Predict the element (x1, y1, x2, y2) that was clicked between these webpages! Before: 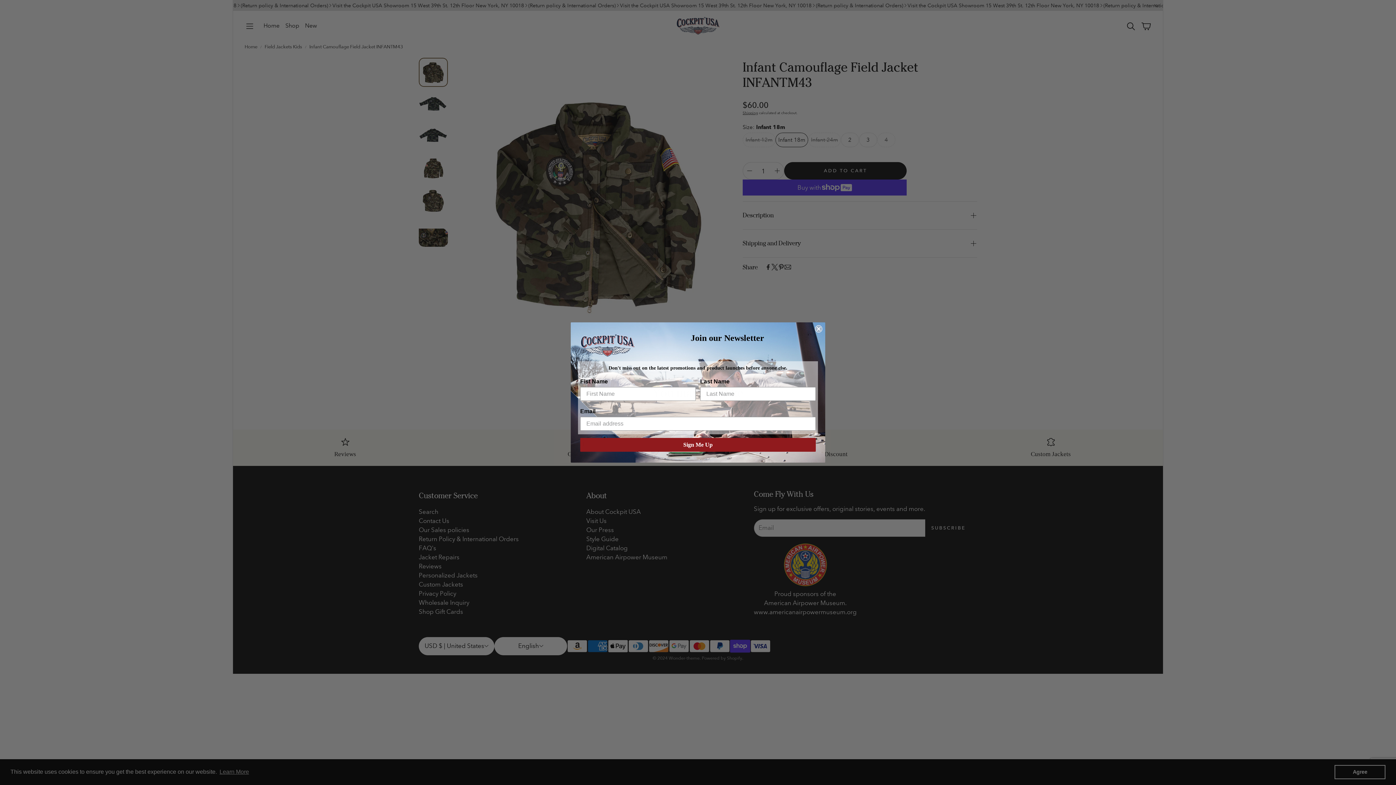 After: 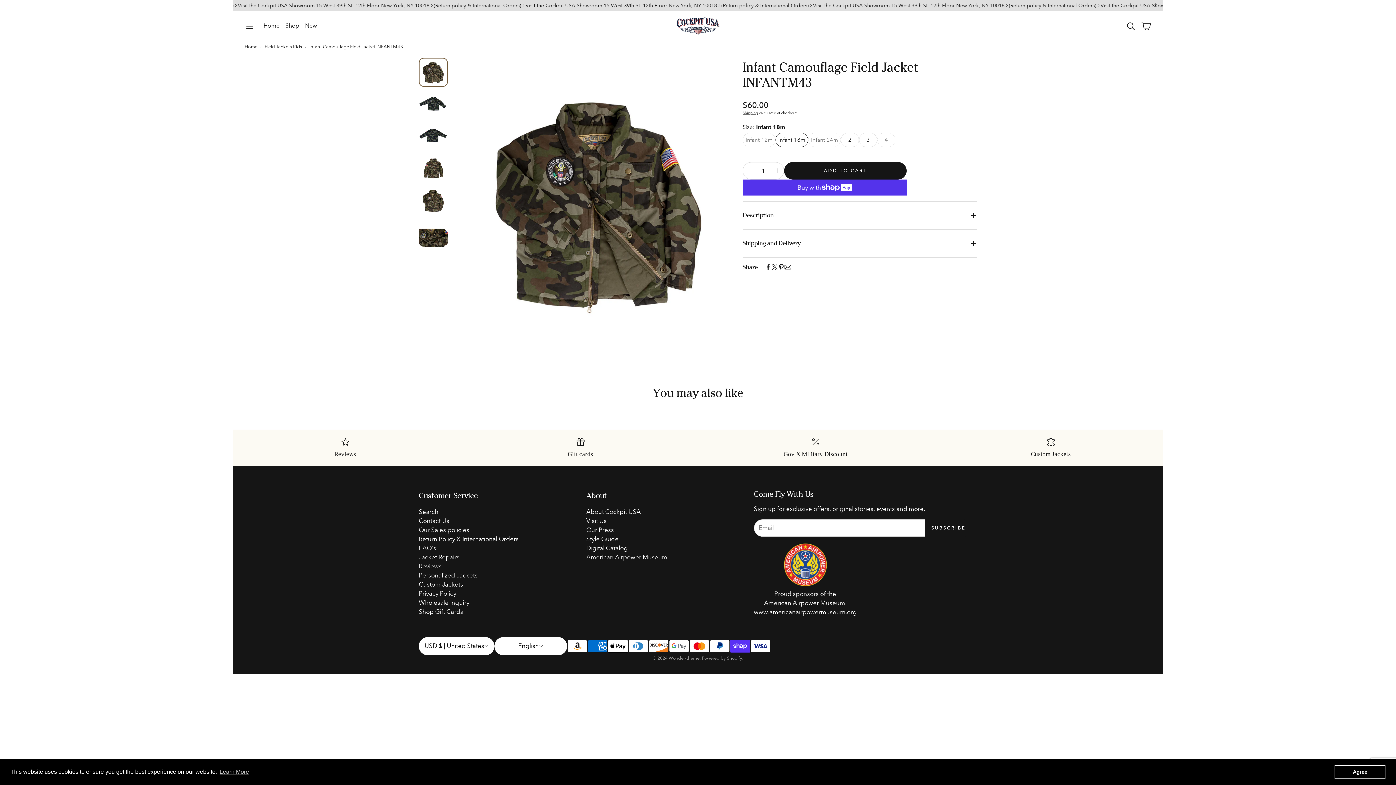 Action: label: Close dialog bbox: (815, 346, 822, 354)